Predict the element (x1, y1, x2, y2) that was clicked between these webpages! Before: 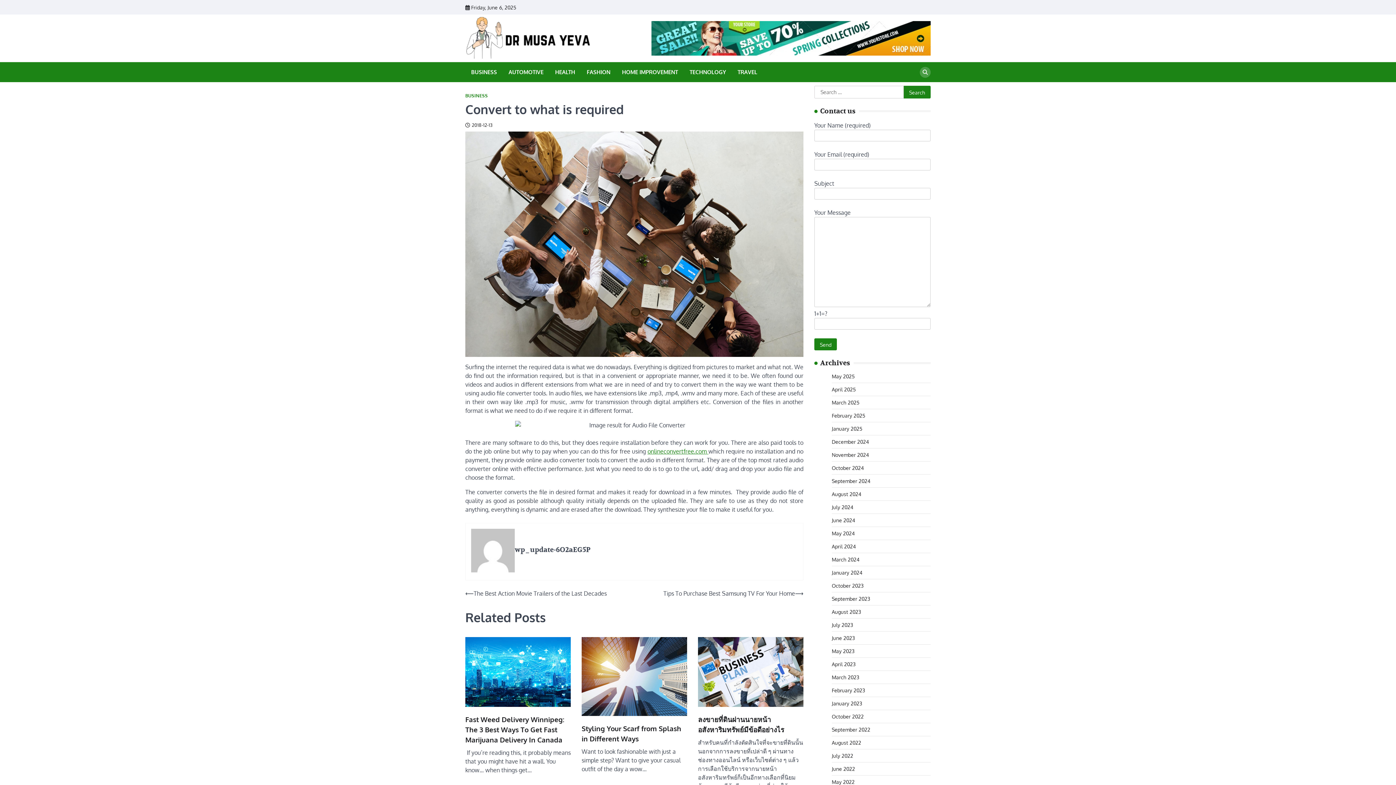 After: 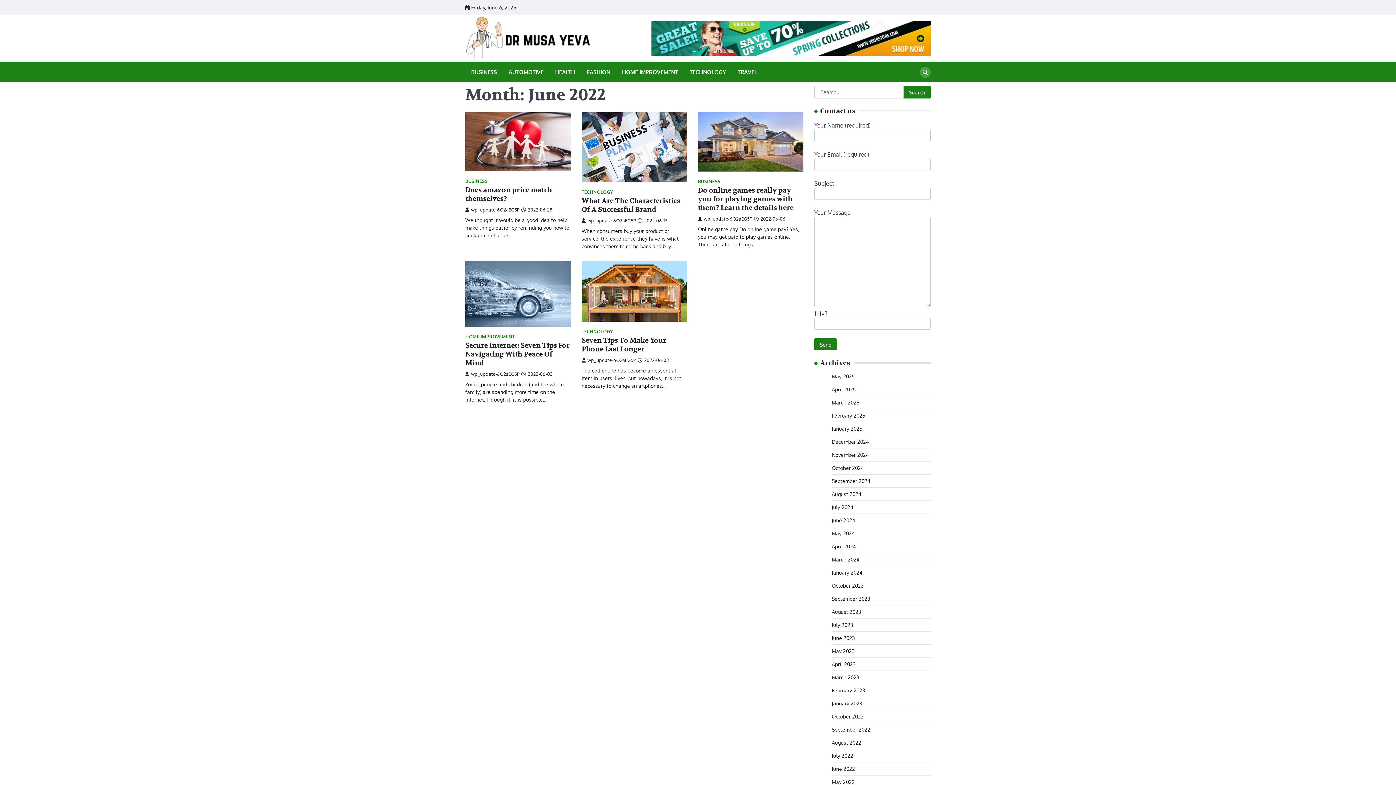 Action: bbox: (832, 765, 855, 772) label: June 2022